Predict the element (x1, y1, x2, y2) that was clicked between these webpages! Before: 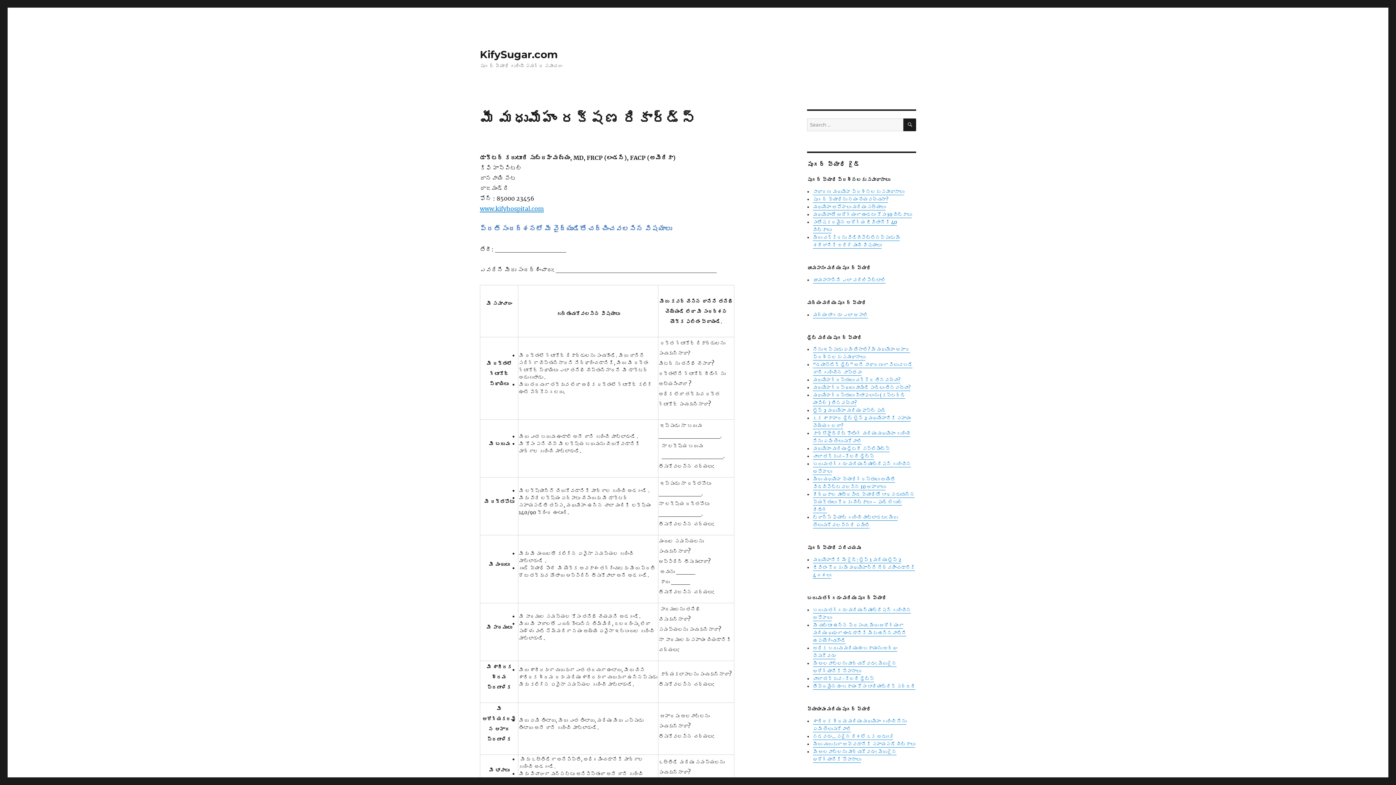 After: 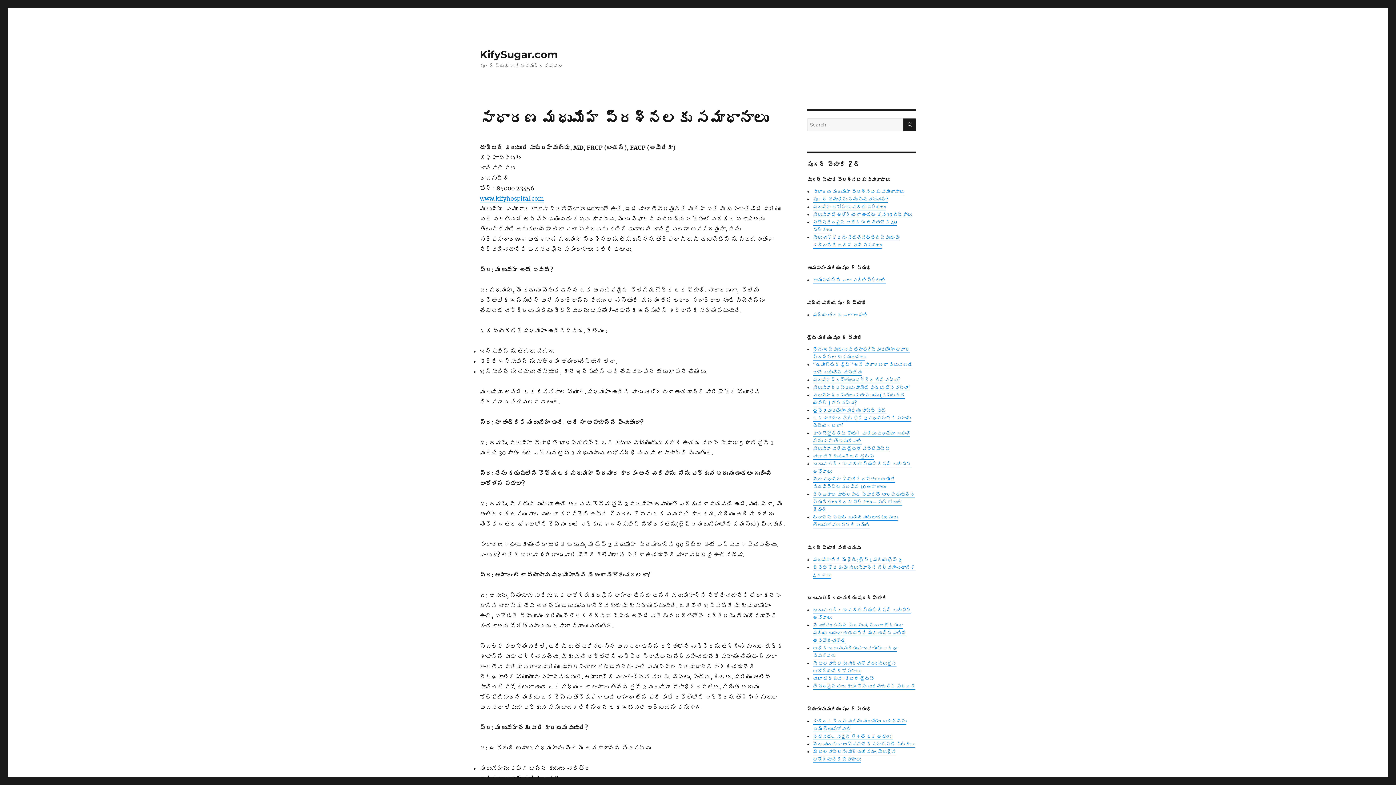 Action: label: సాధారణ మధుమేహ ప్రశ్నలకు సమాధానాలు bbox: (813, 188, 904, 194)